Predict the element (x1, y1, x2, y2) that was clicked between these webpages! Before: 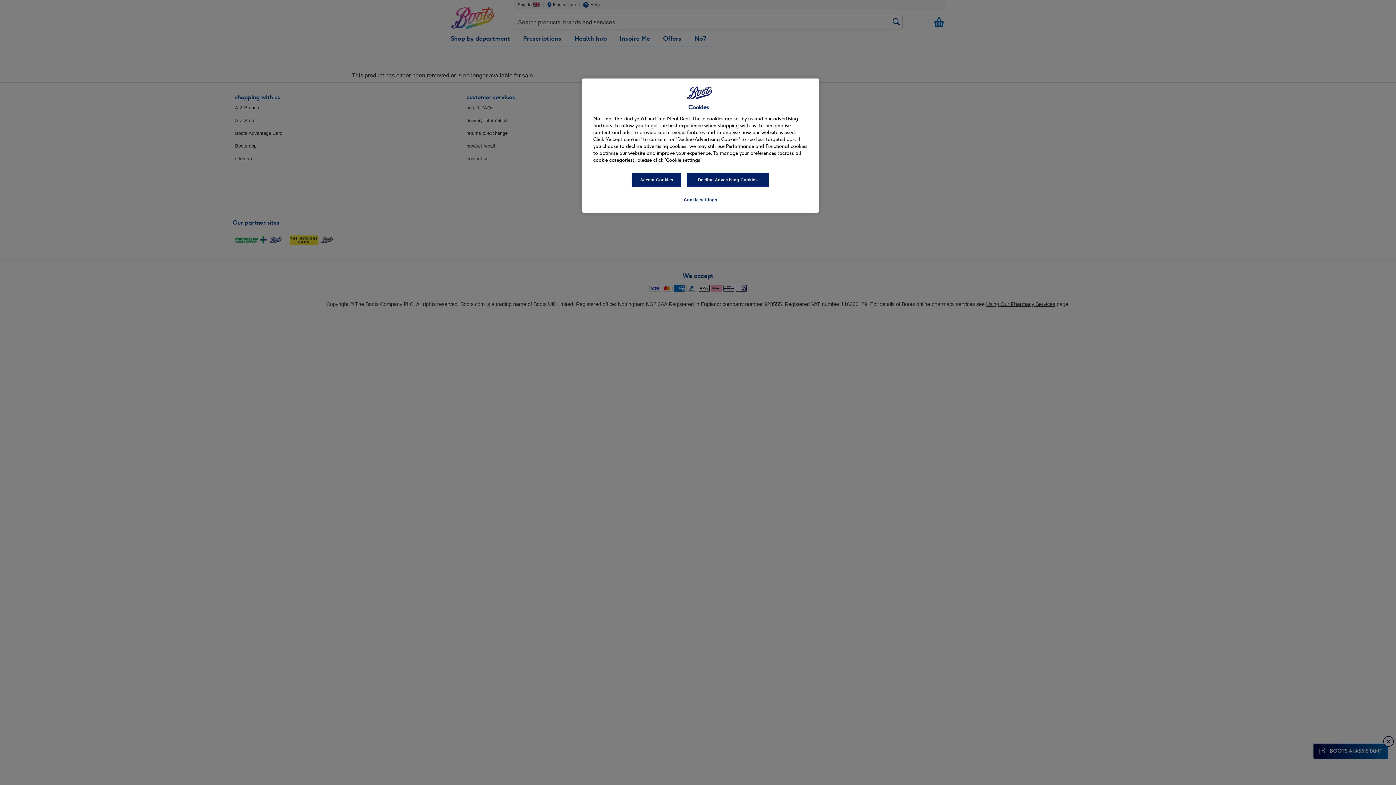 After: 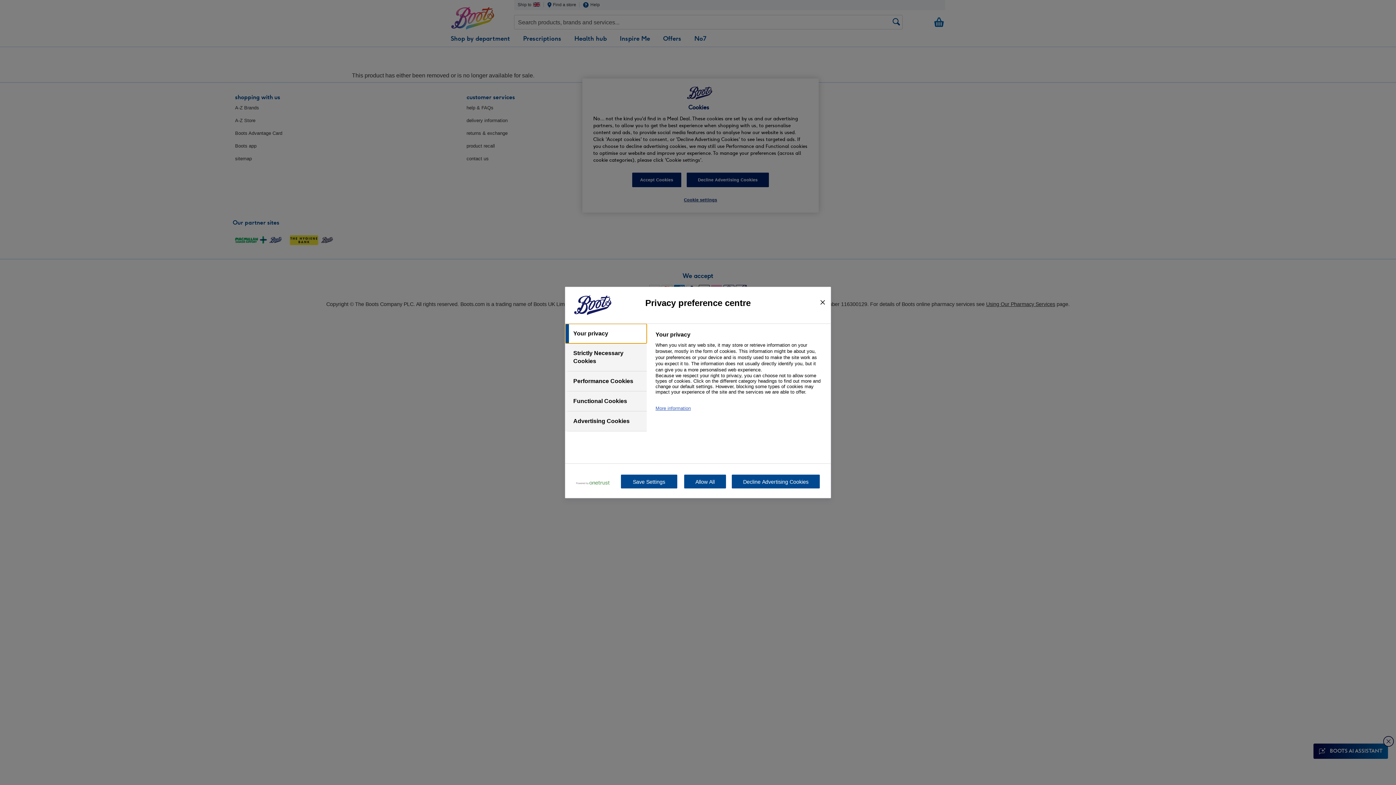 Action: bbox: (676, 193, 725, 207) label: Cookie settings